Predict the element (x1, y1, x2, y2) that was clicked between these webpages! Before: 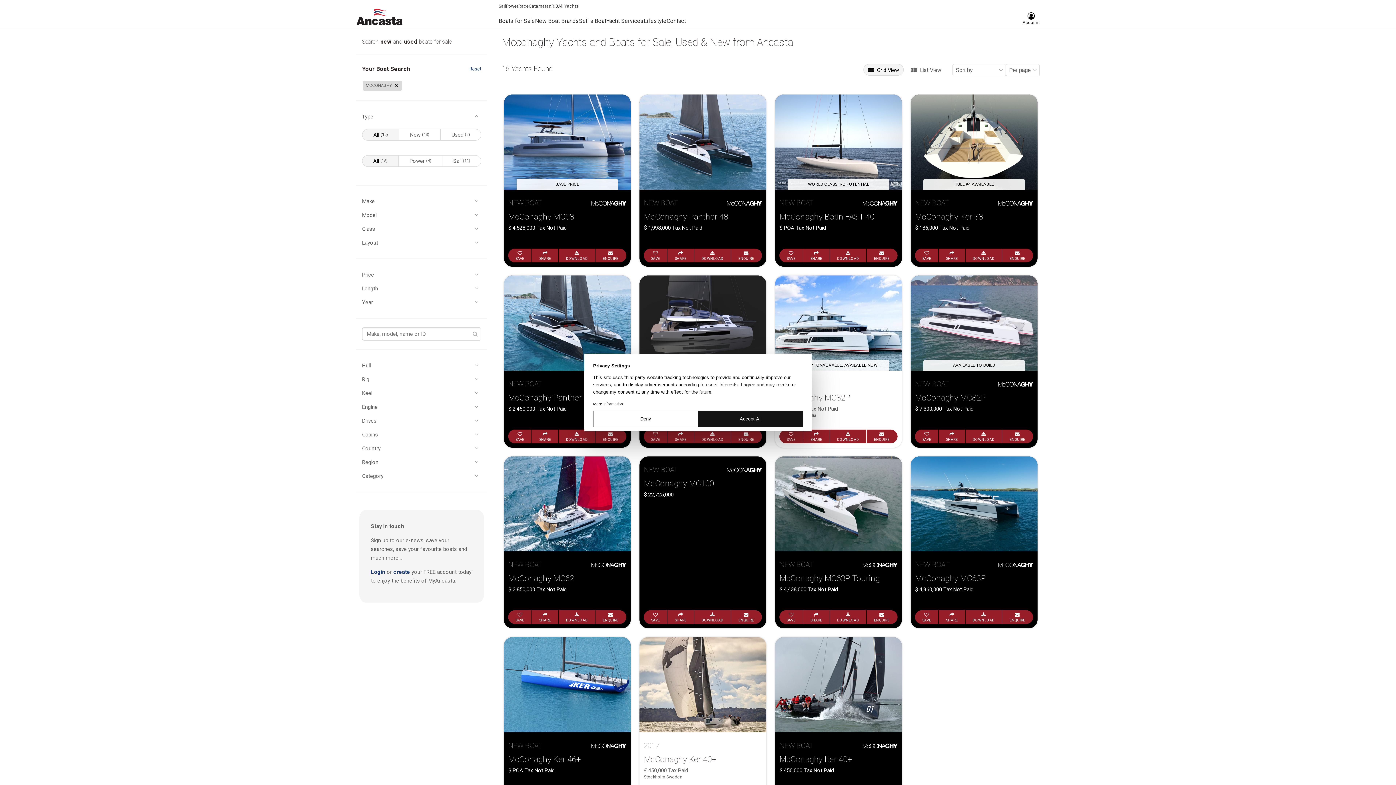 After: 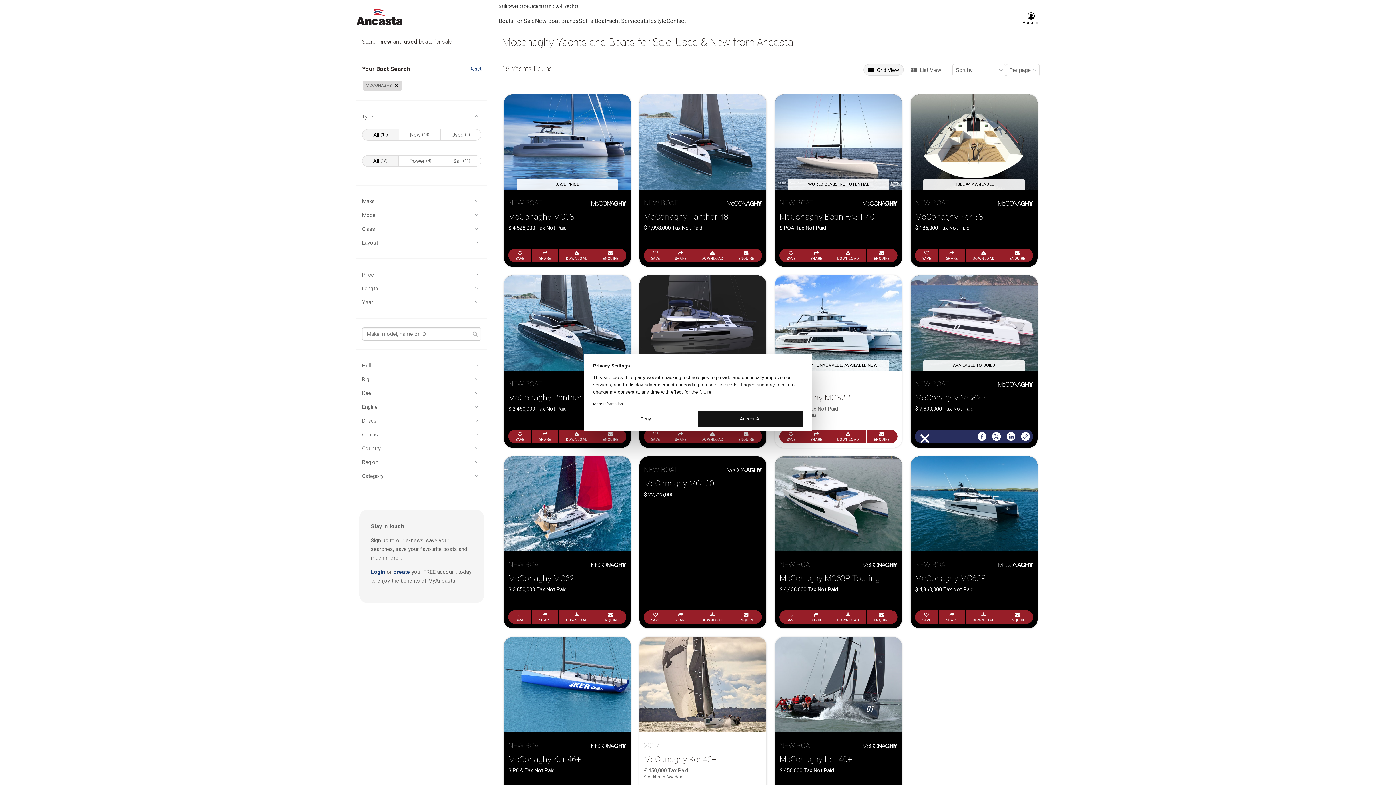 Action: bbox: (939, 429, 965, 443) label: SHARE